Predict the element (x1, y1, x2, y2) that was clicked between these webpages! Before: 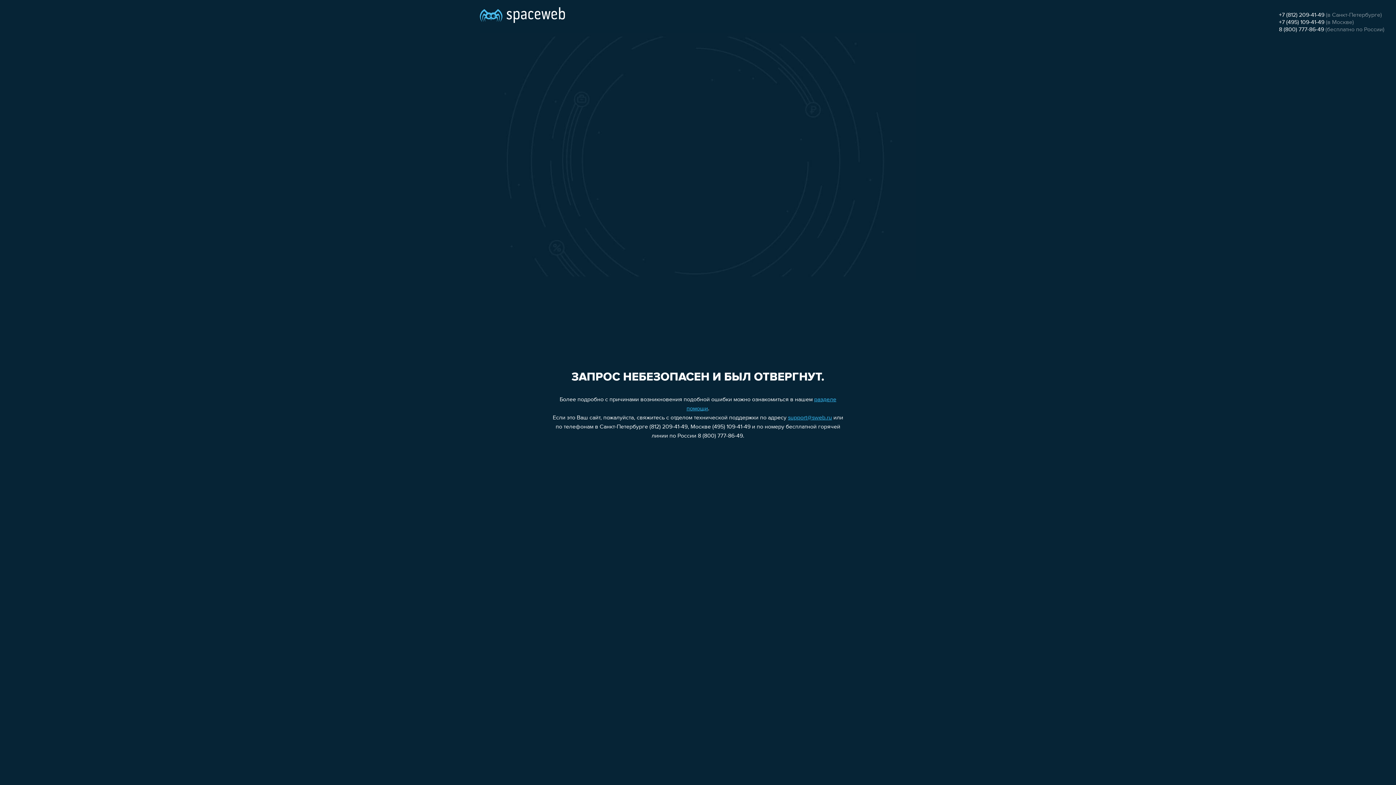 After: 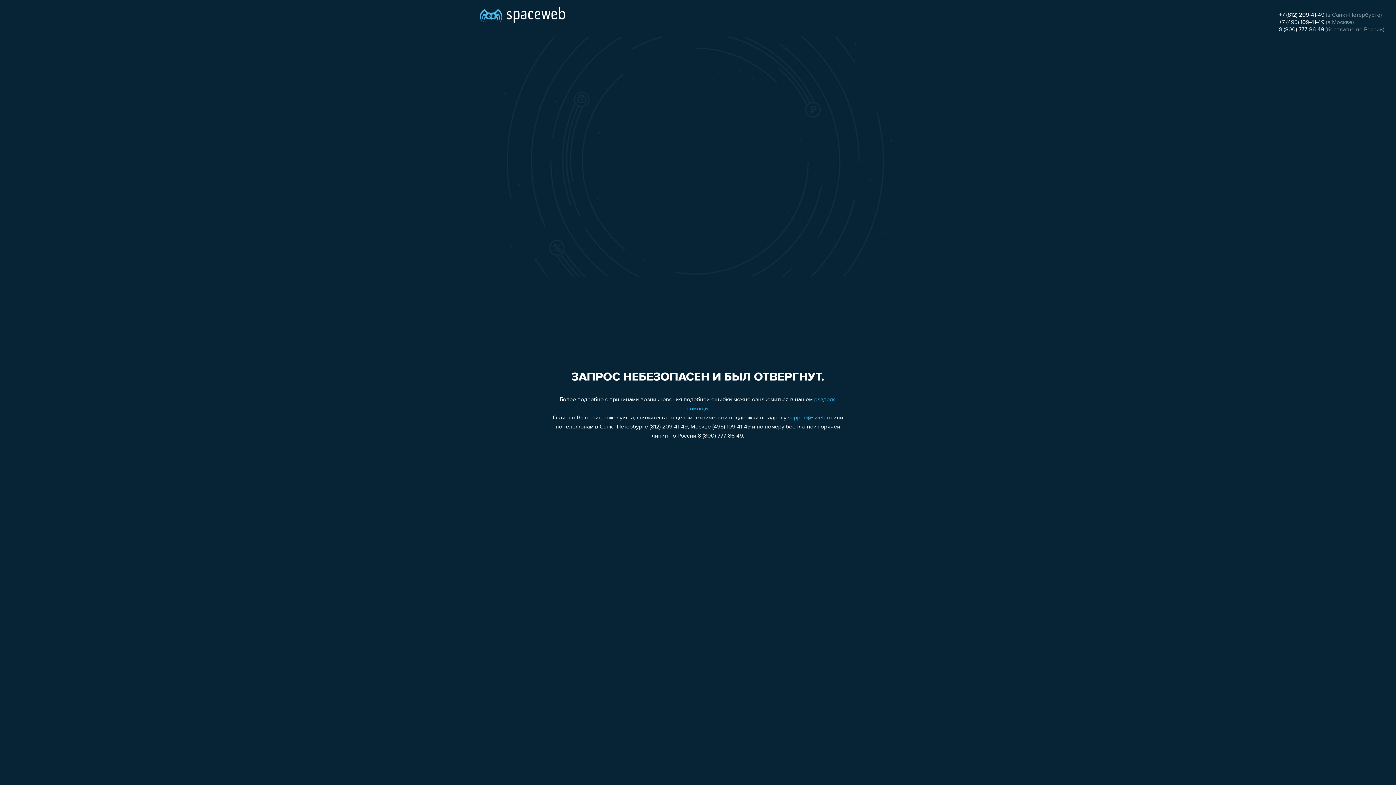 Action: bbox: (1279, 12, 1324, 18) label: +7 (812) 209-41-49